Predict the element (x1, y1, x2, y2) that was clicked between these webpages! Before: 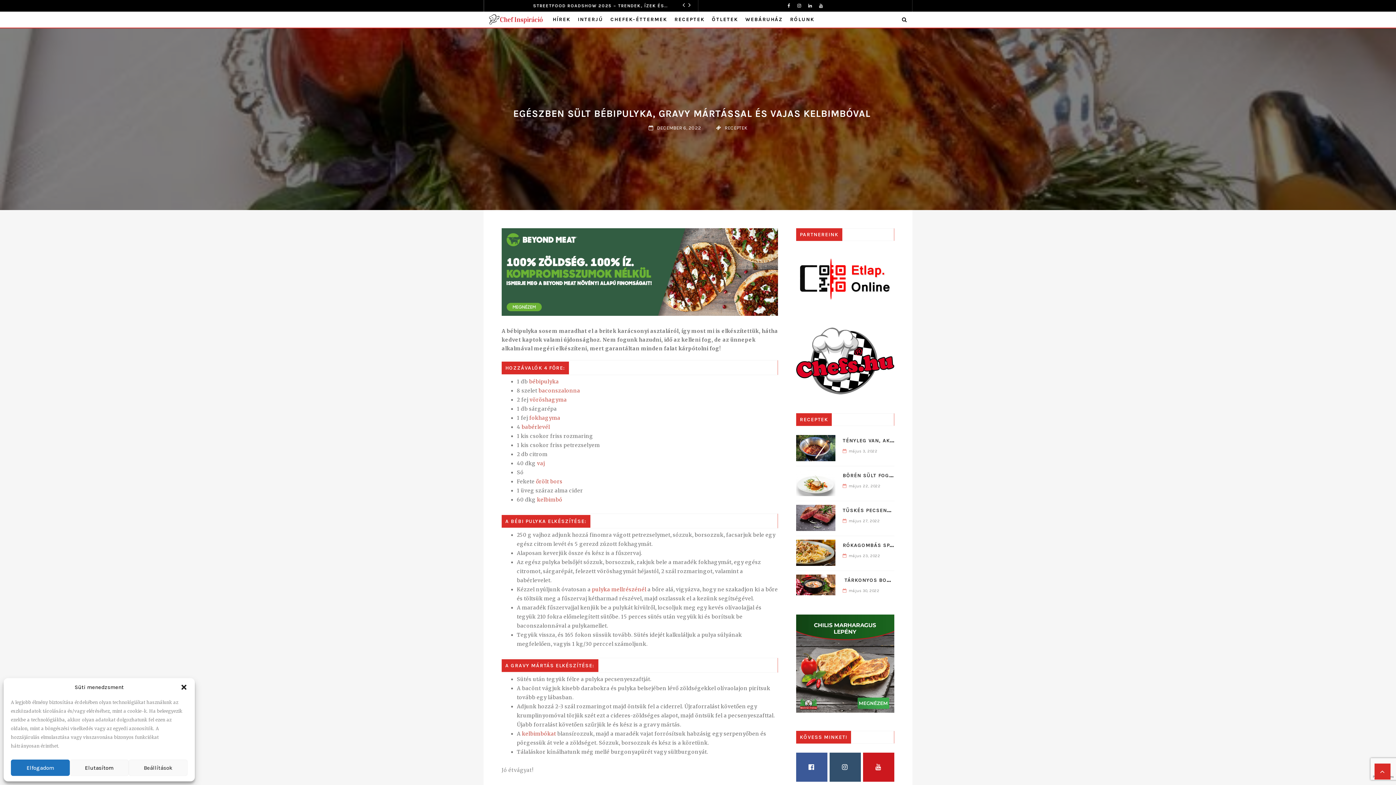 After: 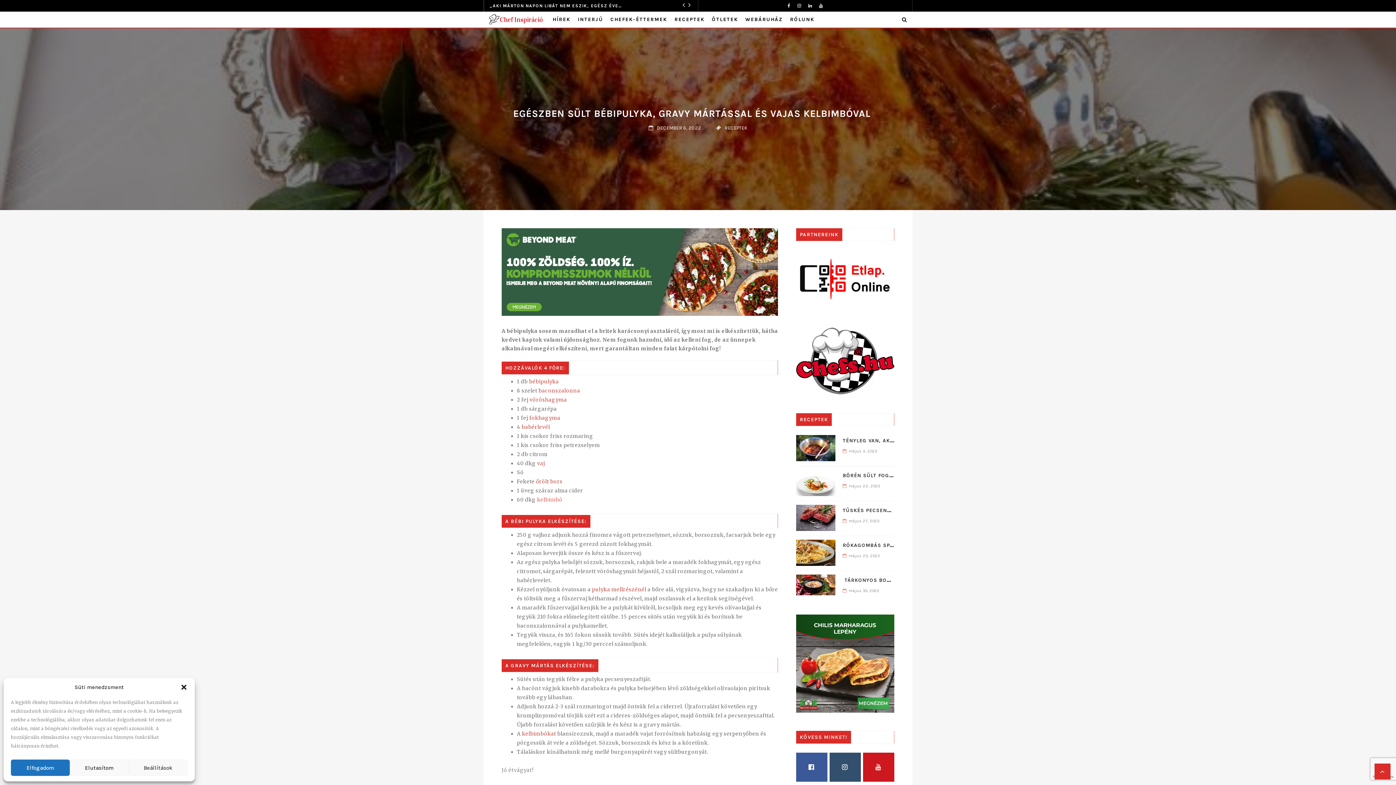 Action: label: kelbimbó  bbox: (537, 496, 563, 503)